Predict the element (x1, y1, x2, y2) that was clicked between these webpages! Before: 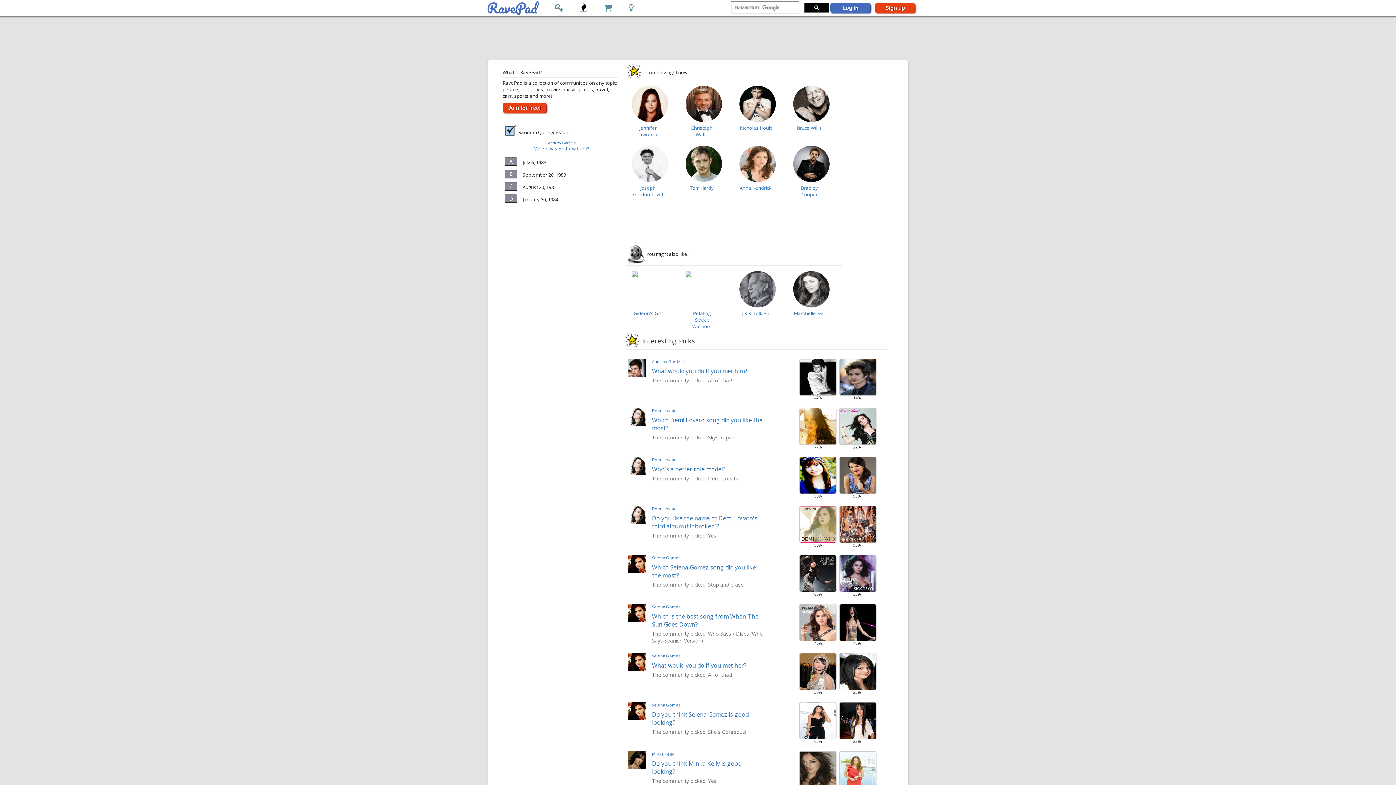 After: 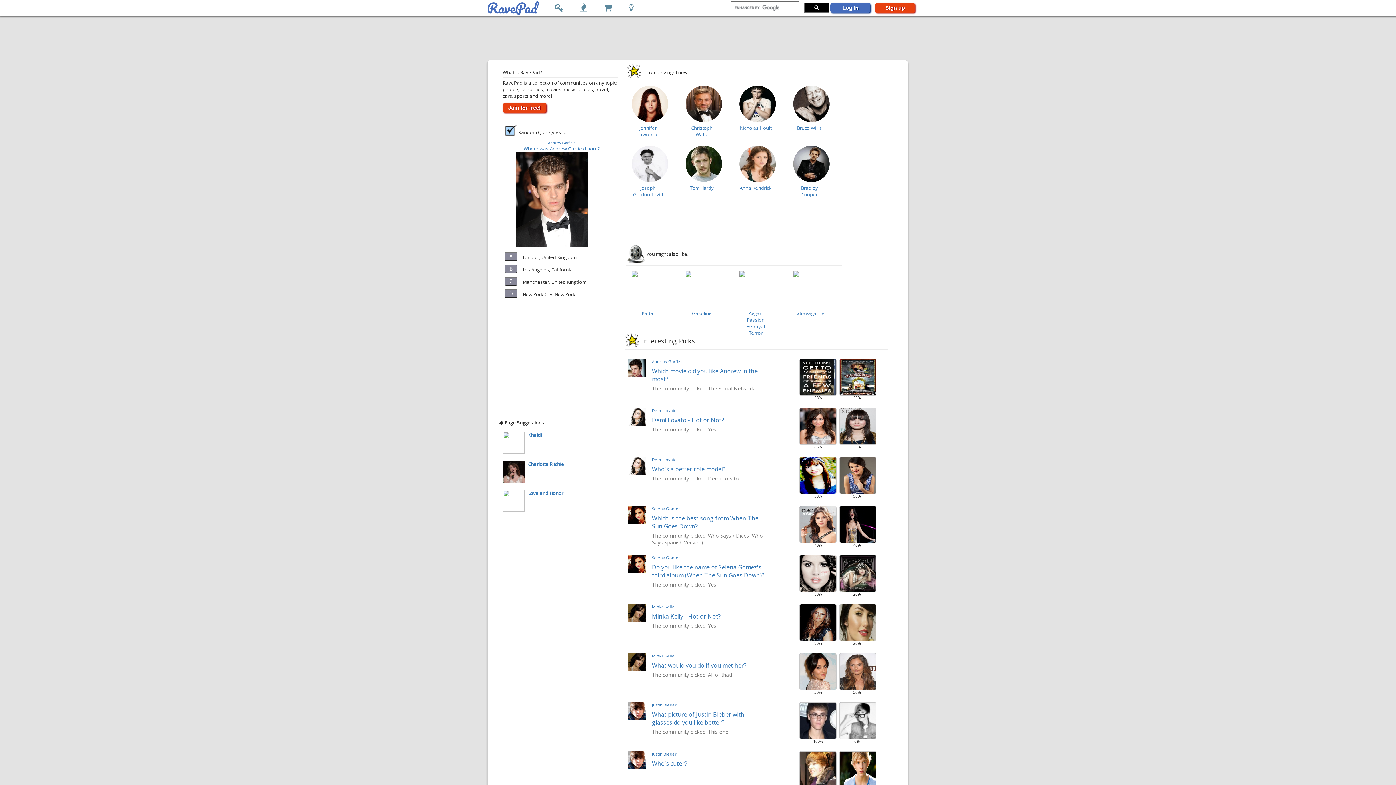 Action: label: RavePad bbox: (486, -3, 537, 19)